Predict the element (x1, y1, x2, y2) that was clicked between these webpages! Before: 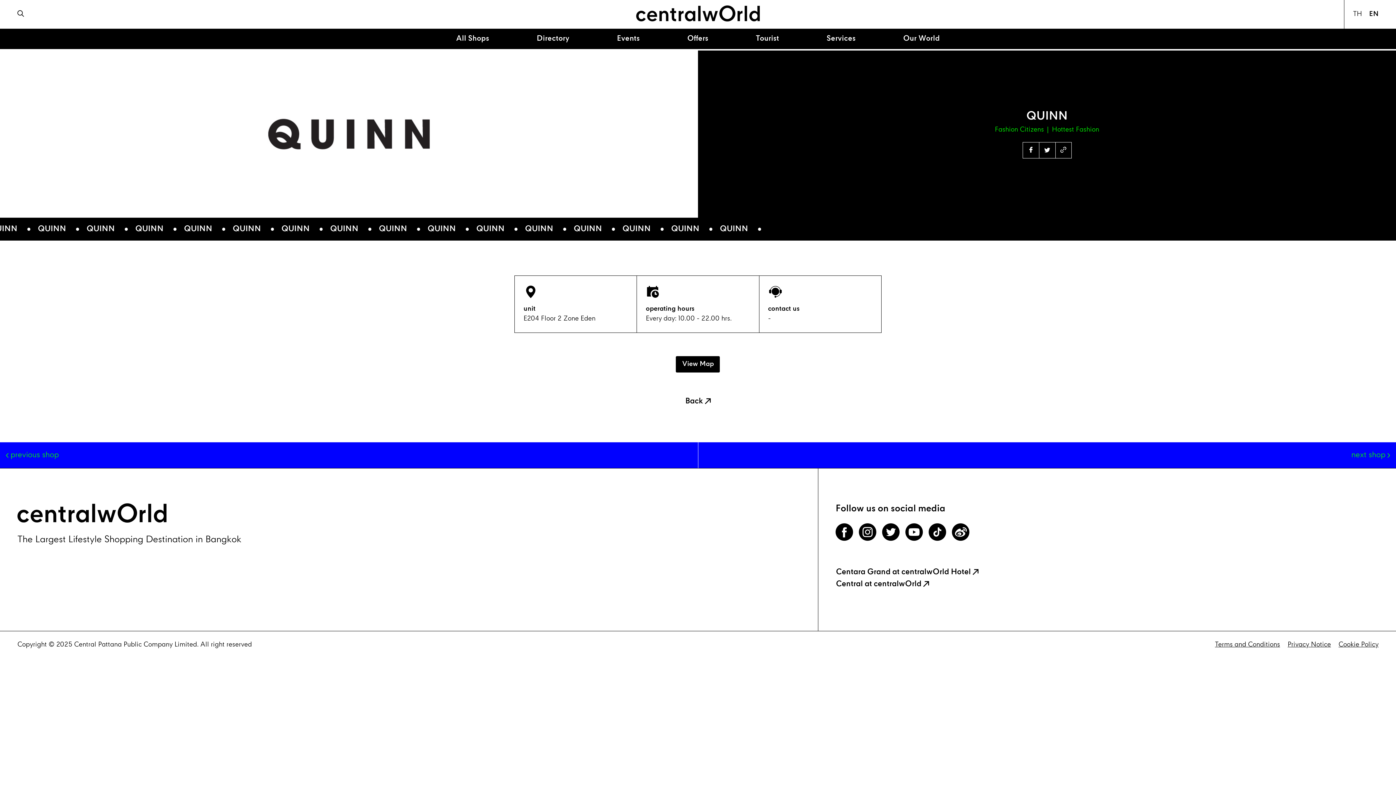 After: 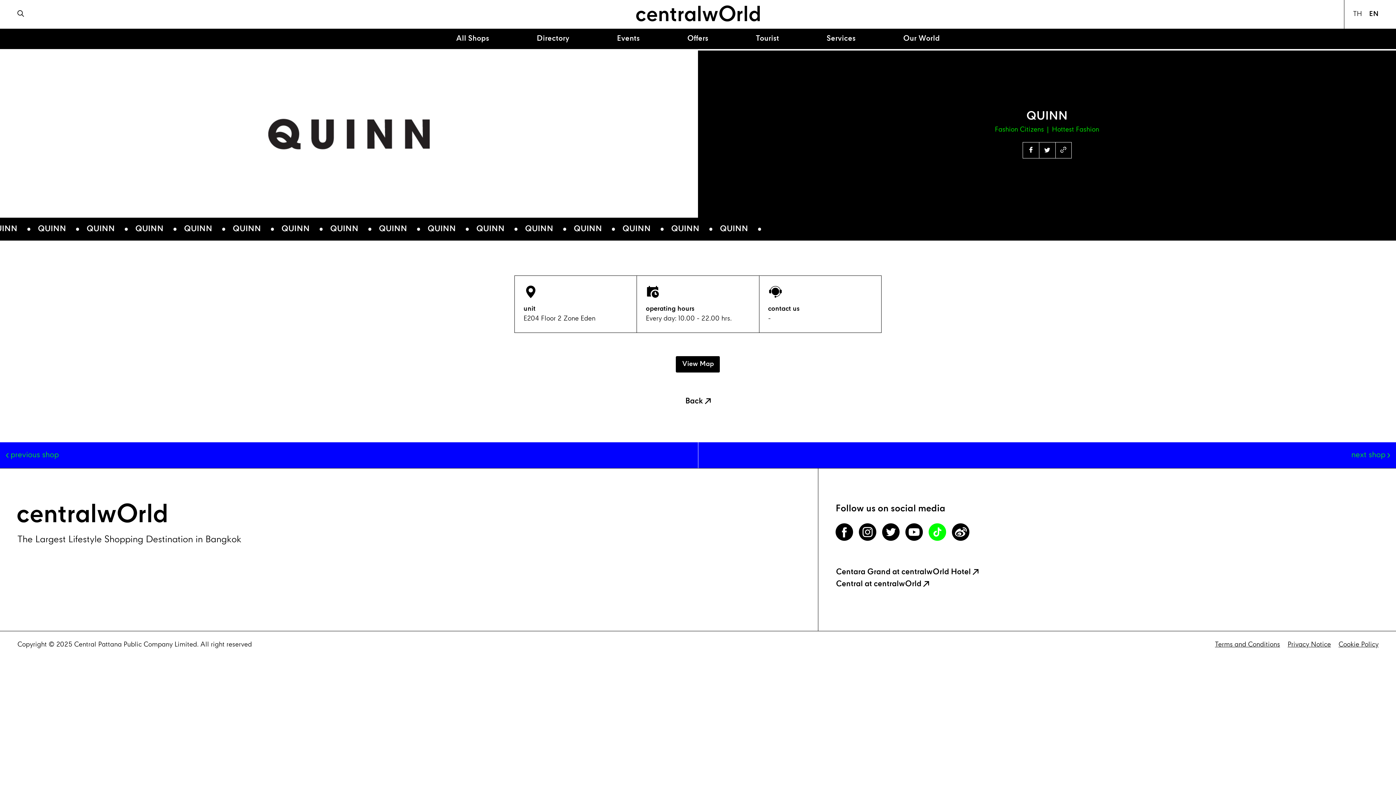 Action: bbox: (926, 523, 949, 543)